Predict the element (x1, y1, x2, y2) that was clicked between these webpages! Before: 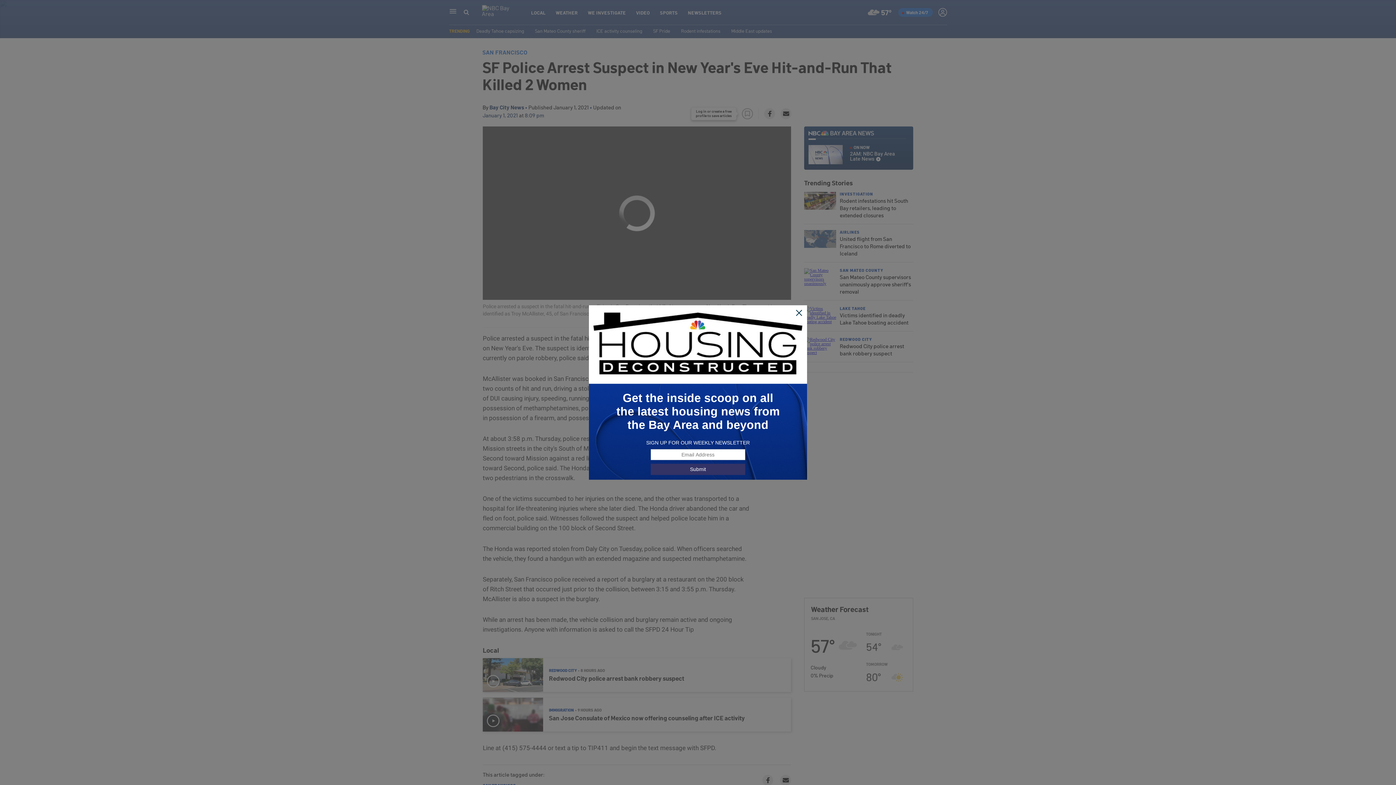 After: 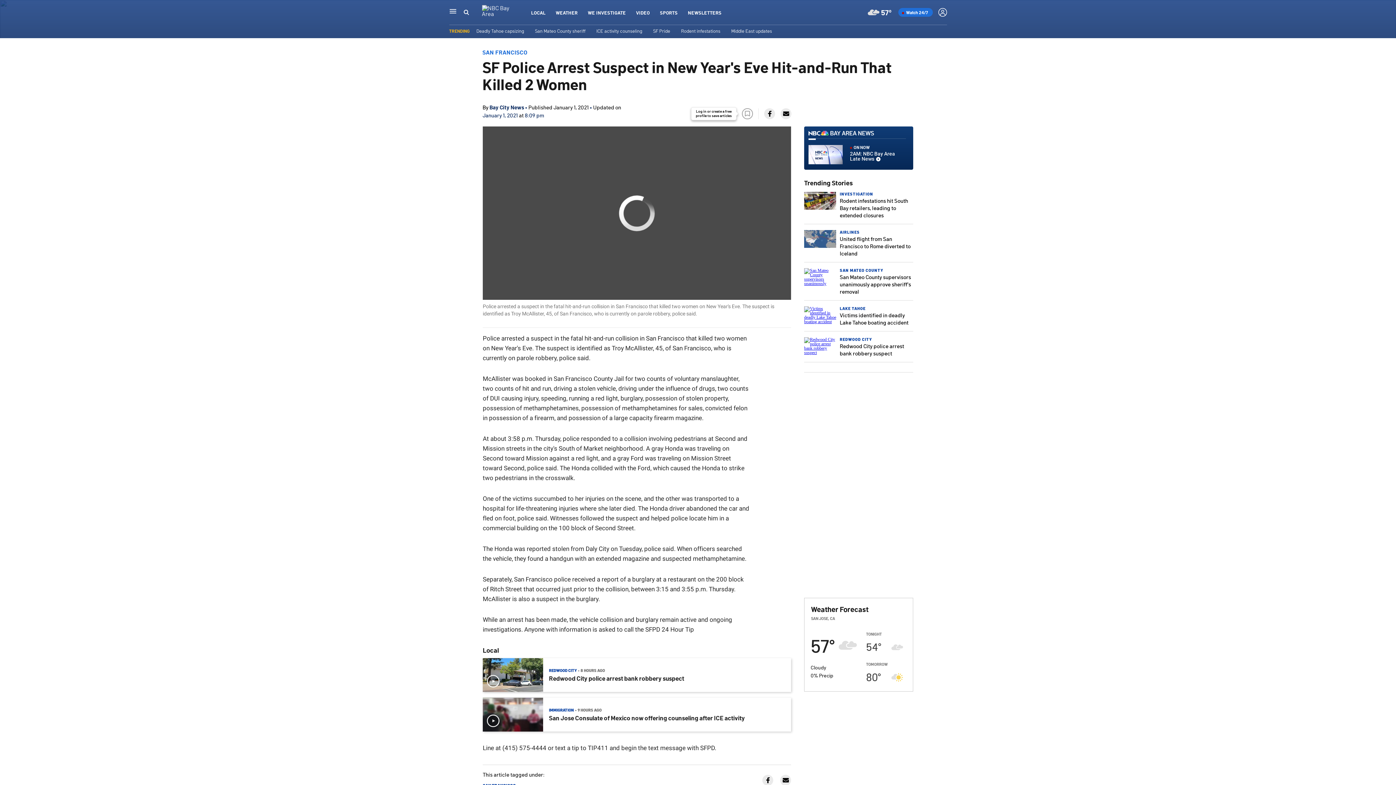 Action: bbox: (795, 309, 803, 317)